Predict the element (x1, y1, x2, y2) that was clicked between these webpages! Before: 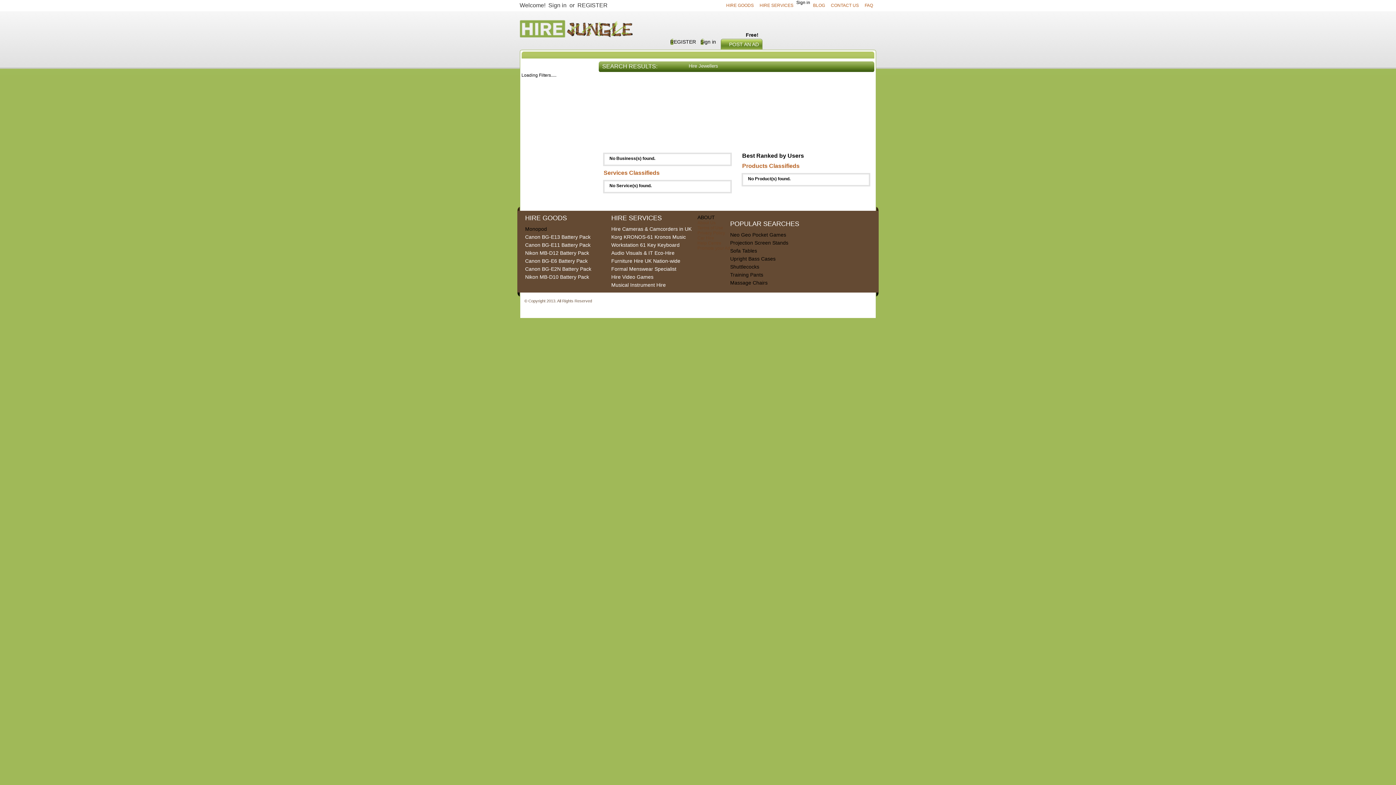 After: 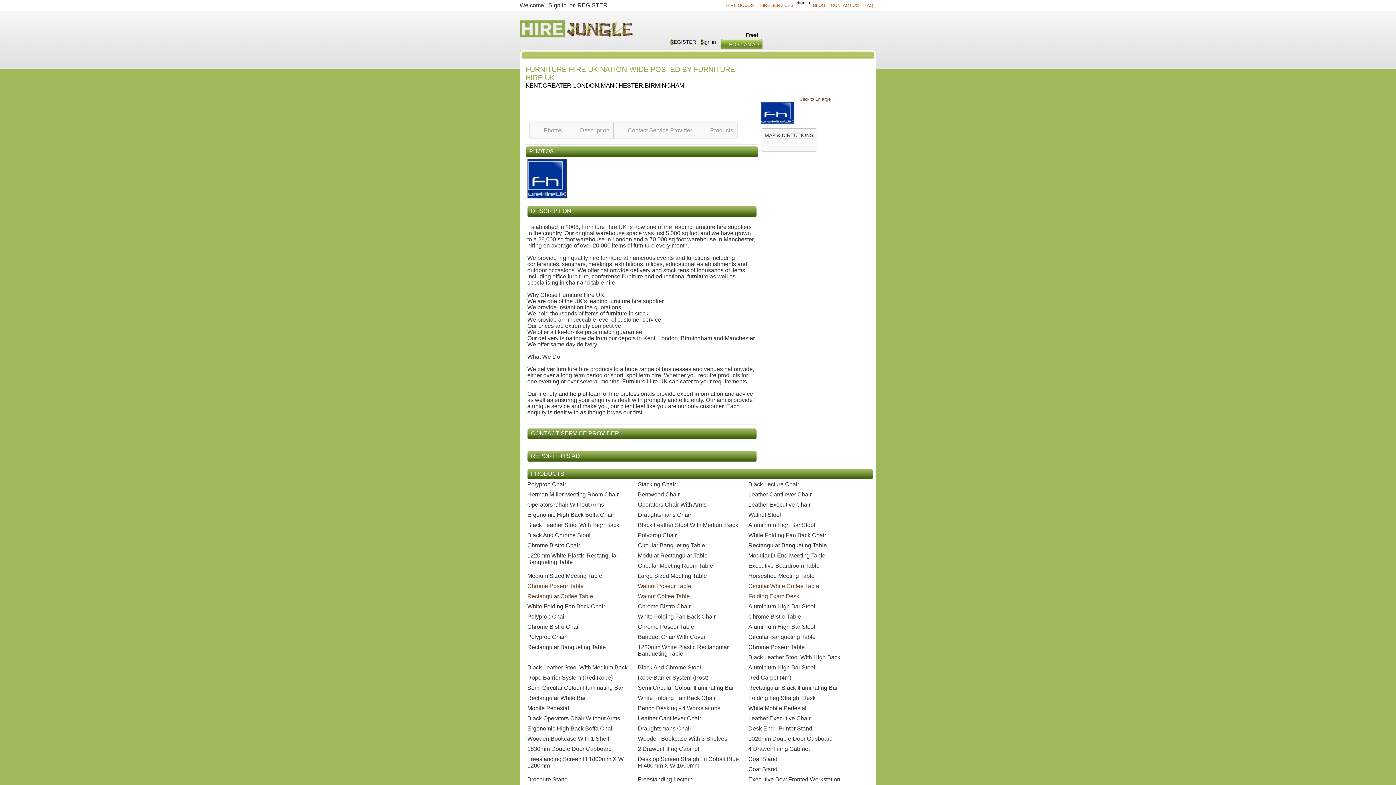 Action: label: Furniture Hire UK Nation-wide bbox: (611, 258, 680, 264)